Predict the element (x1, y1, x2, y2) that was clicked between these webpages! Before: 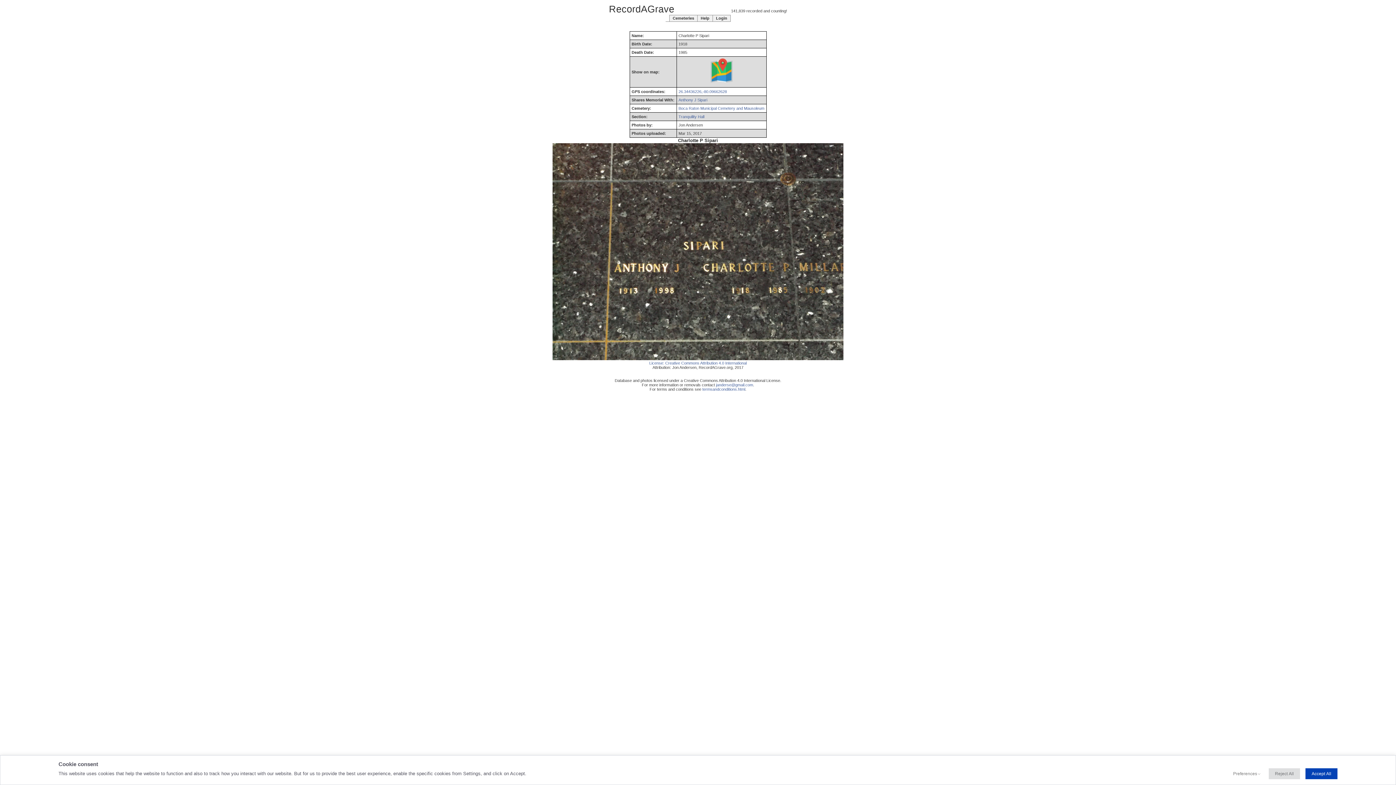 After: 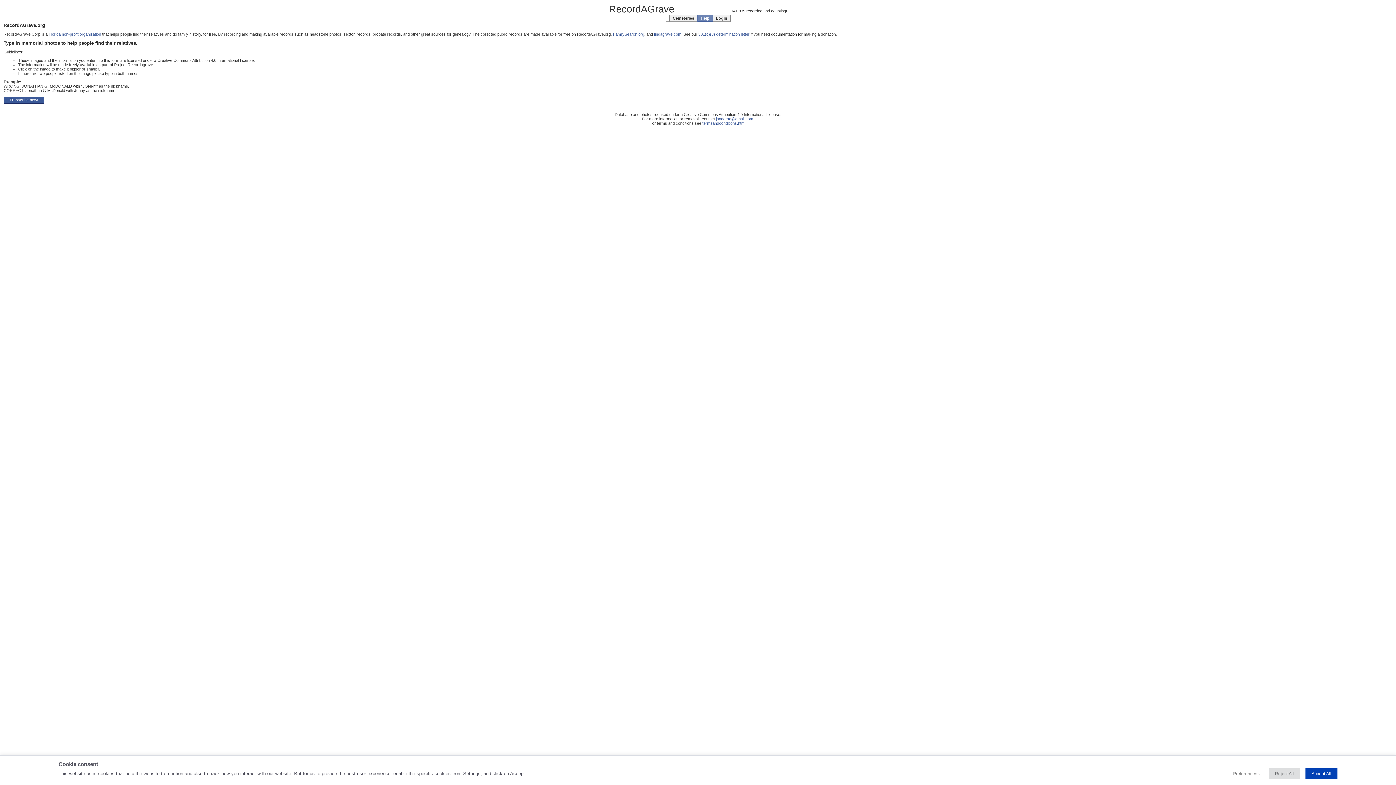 Action: label: Help bbox: (697, 14, 712, 21)